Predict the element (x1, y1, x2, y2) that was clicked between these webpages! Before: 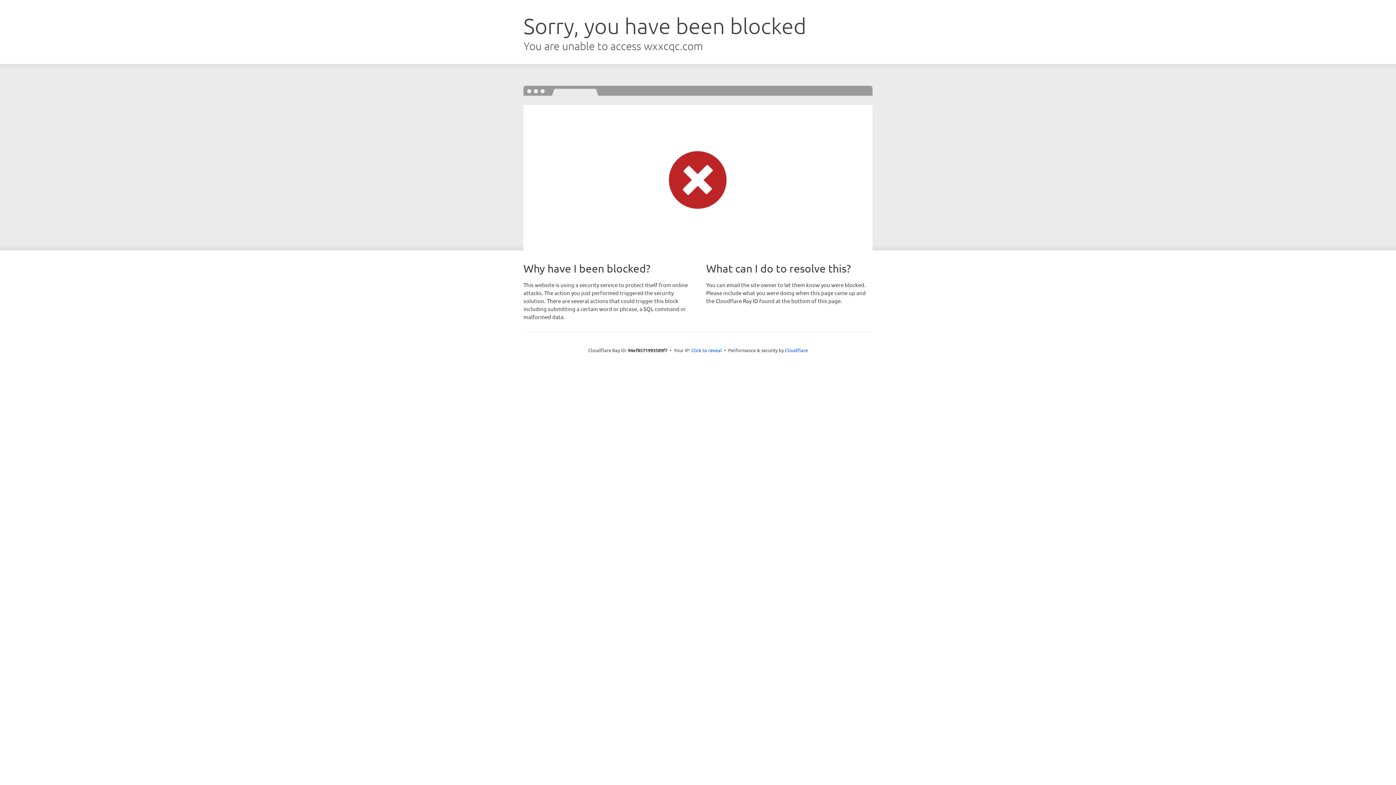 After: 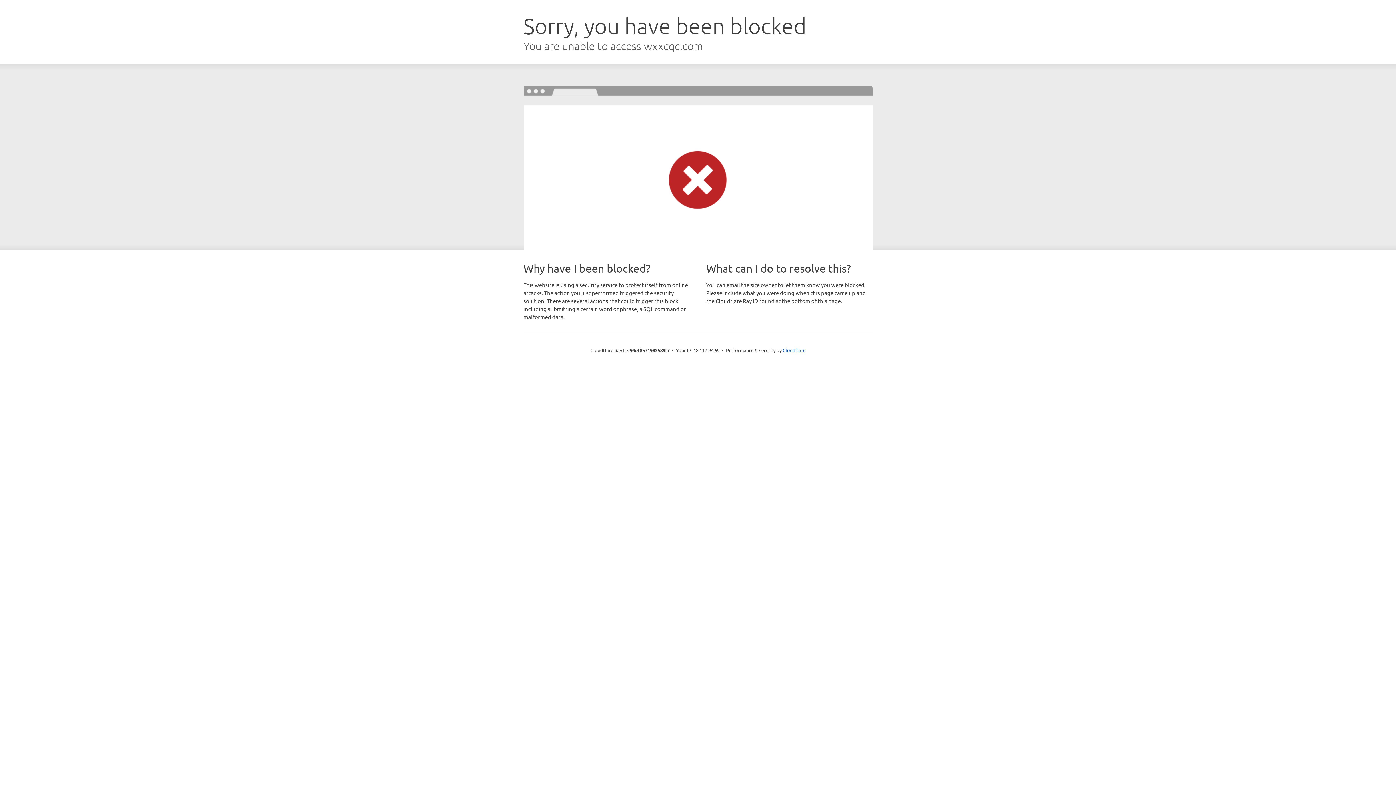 Action: bbox: (691, 346, 722, 353) label: Click to reveal